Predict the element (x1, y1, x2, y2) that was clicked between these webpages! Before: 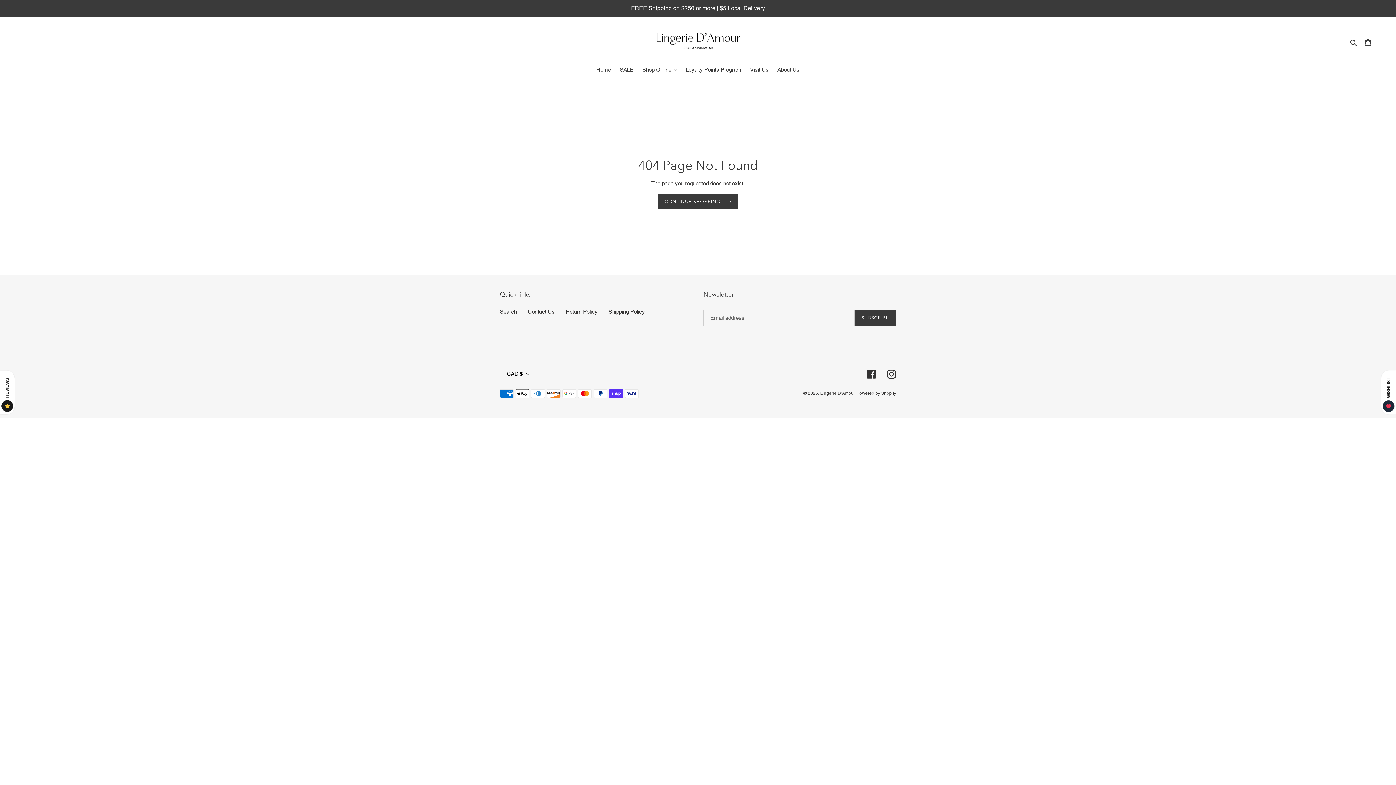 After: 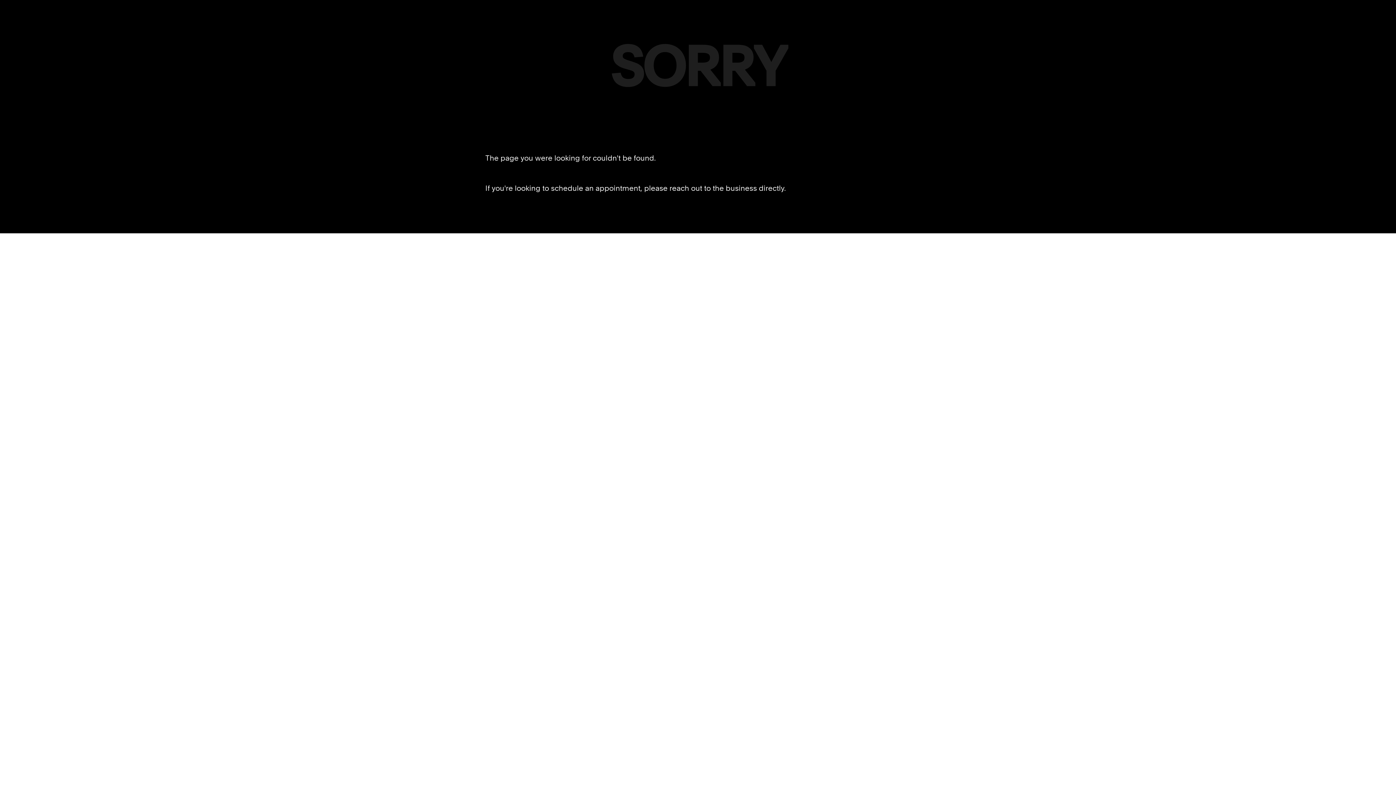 Action: bbox: (0, 0, 1396, 16) label: FREE Shipping on $250 or more | $5 Local Delivery